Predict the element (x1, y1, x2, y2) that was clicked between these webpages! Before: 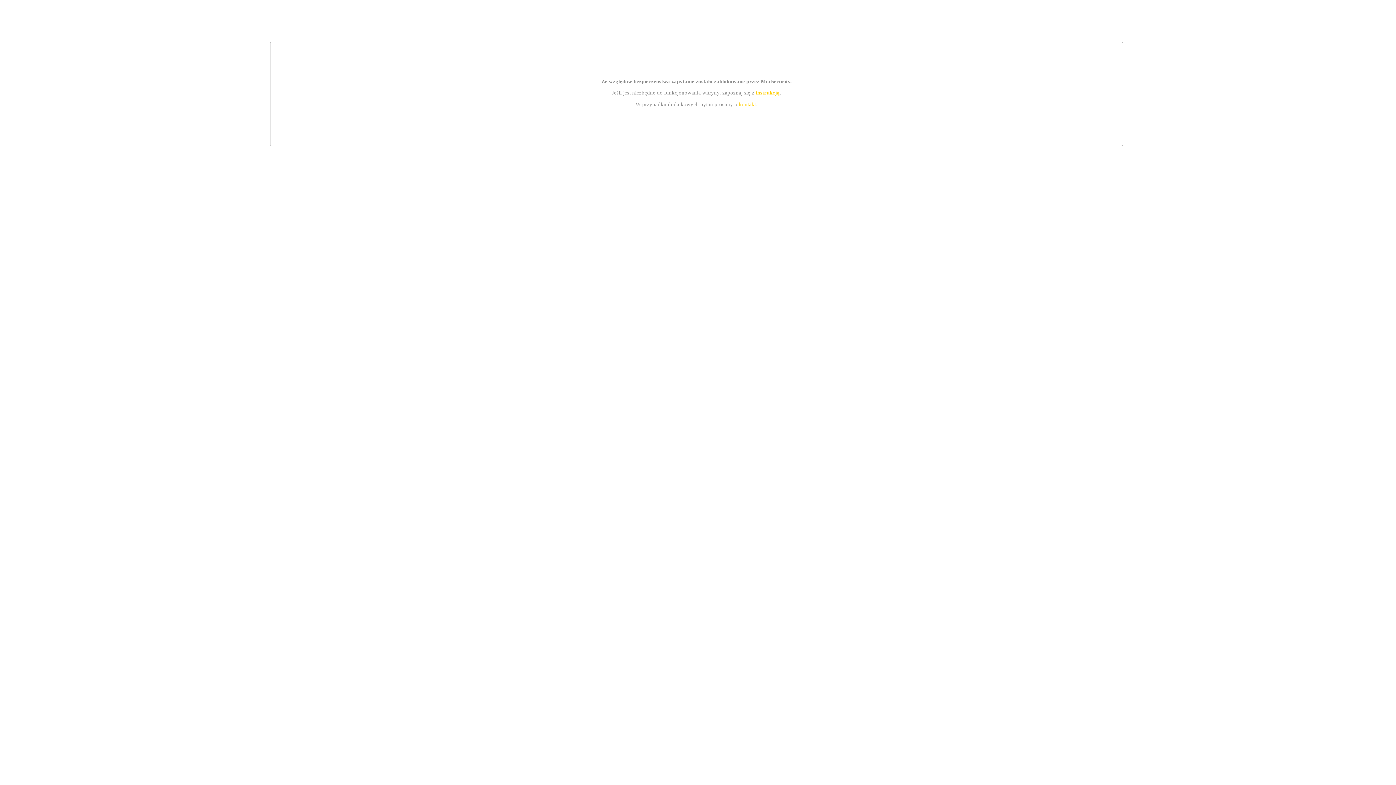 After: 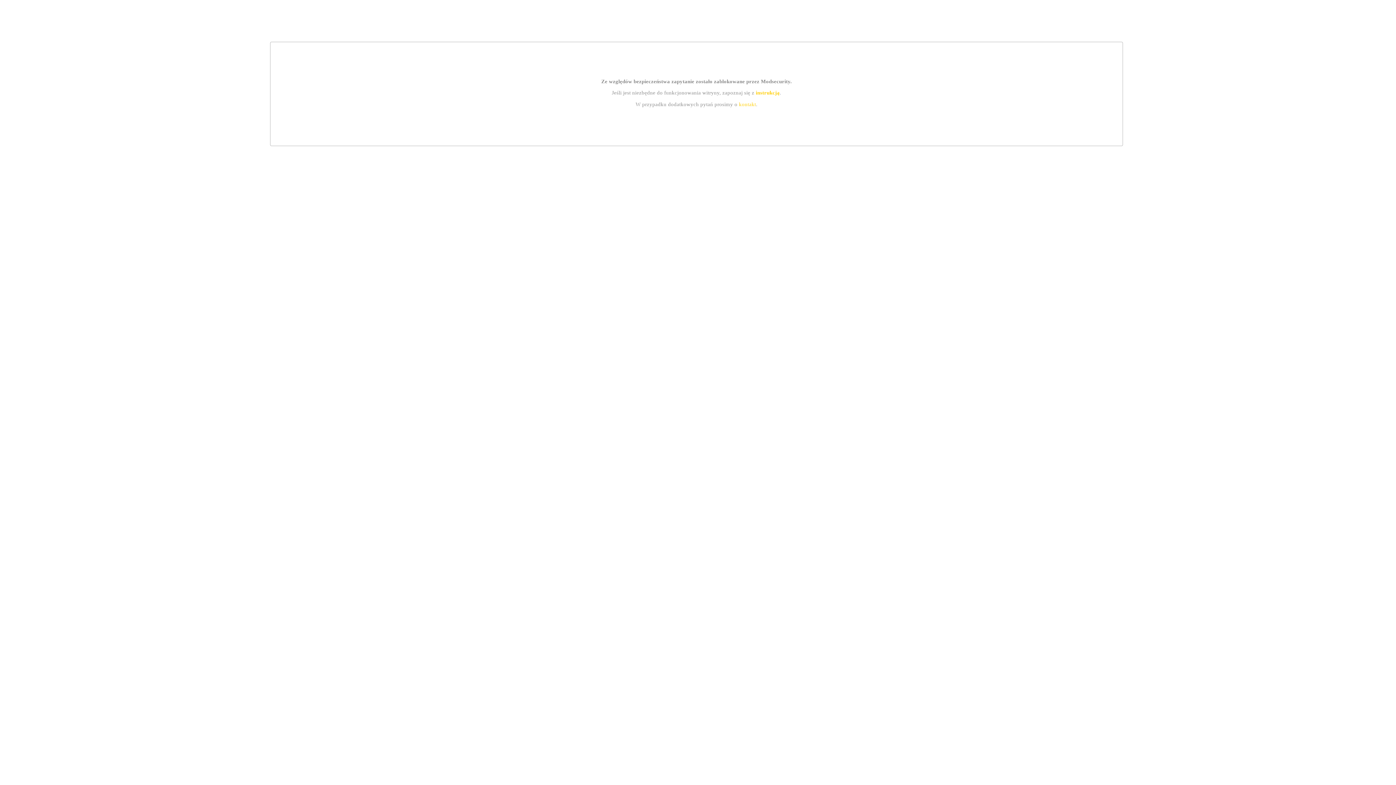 Action: label: kontakt bbox: (739, 101, 756, 107)